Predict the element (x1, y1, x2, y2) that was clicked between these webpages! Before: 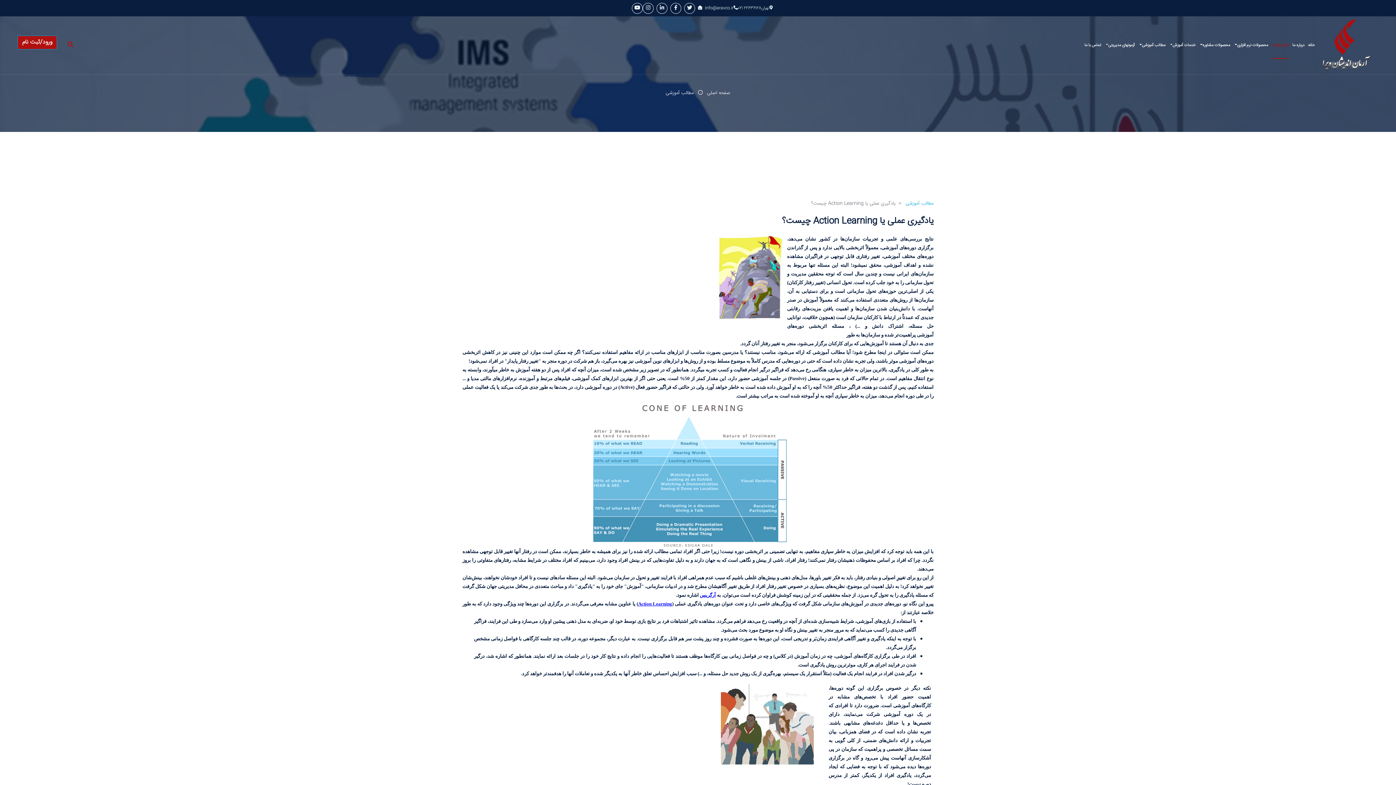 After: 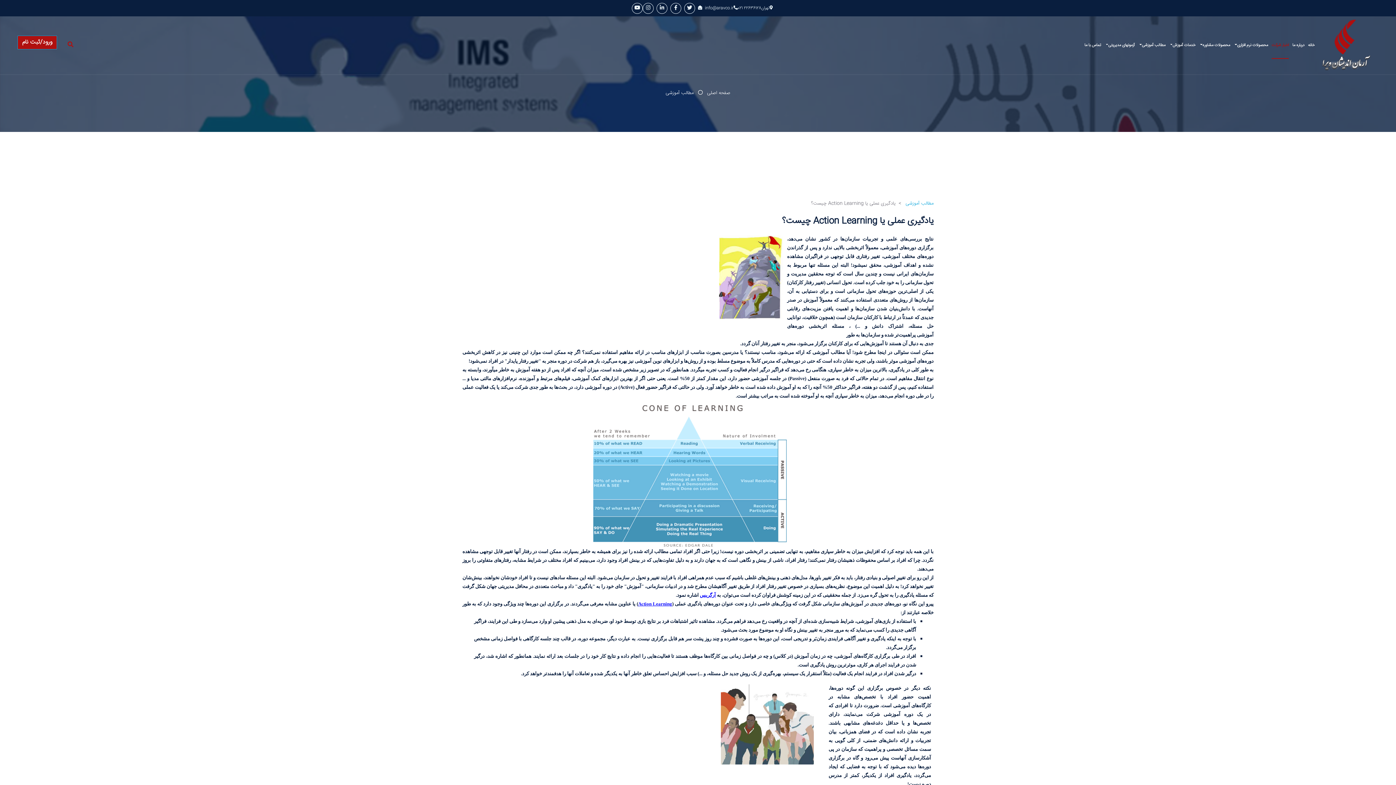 Action: bbox: (642, 2, 653, 13)